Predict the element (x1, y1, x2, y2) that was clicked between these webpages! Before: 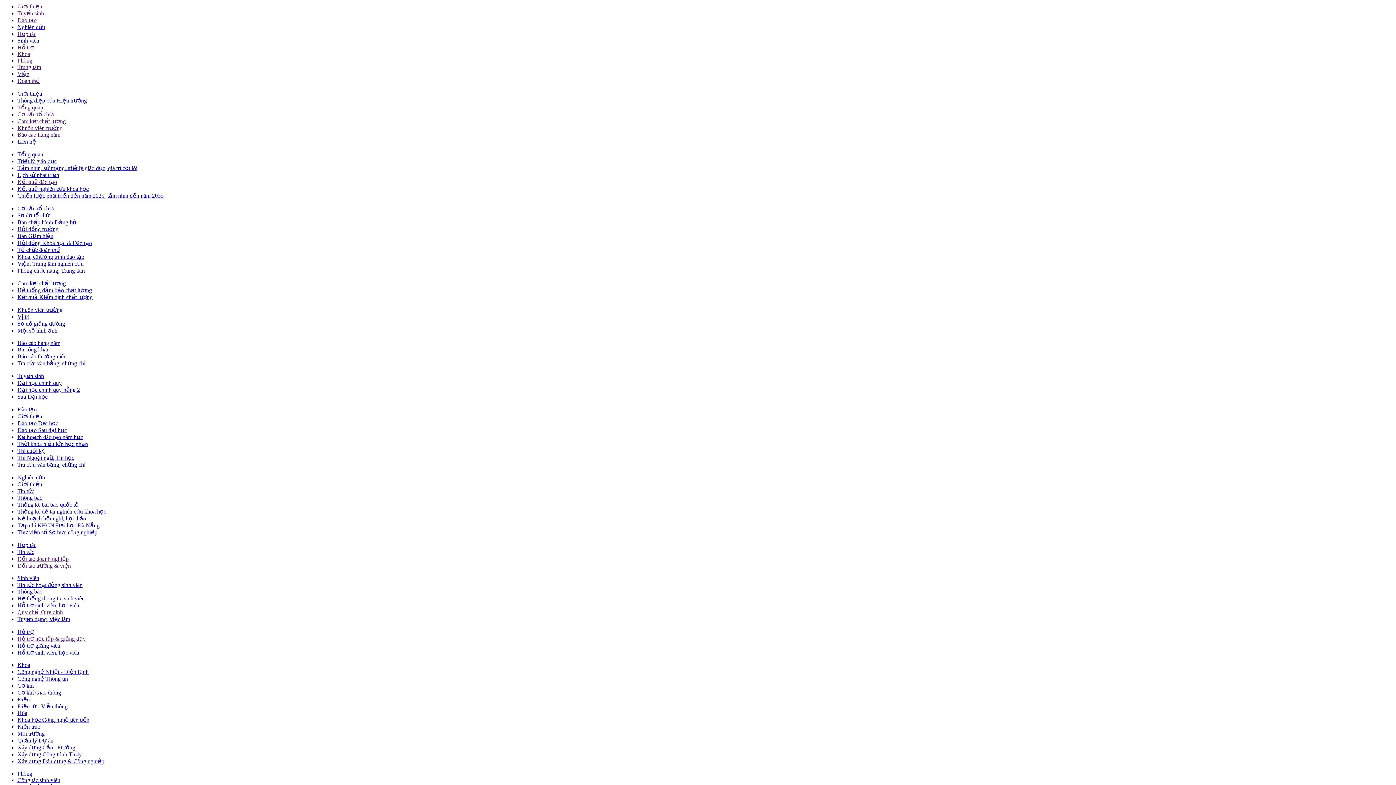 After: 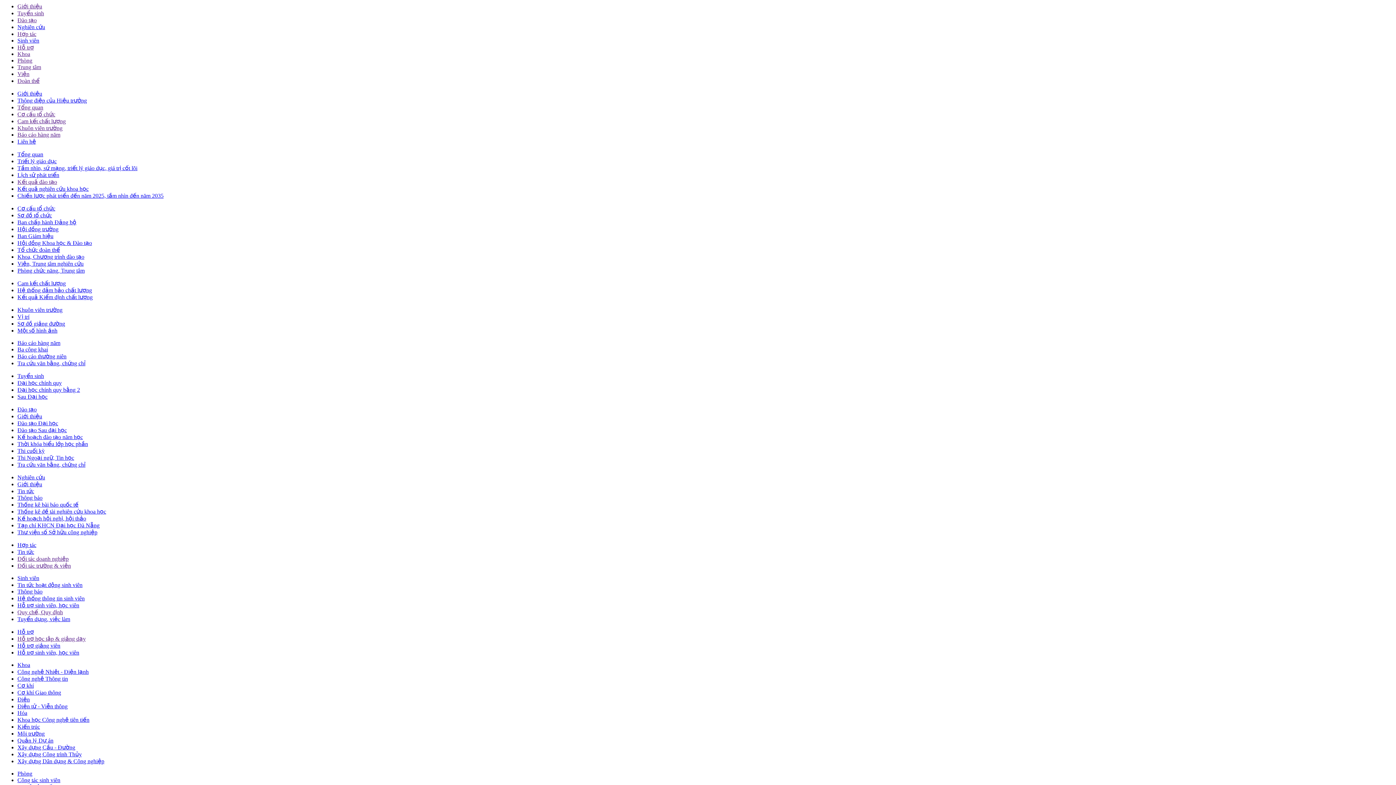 Action: label: Cơ cấu tổ chức bbox: (17, 205, 55, 211)